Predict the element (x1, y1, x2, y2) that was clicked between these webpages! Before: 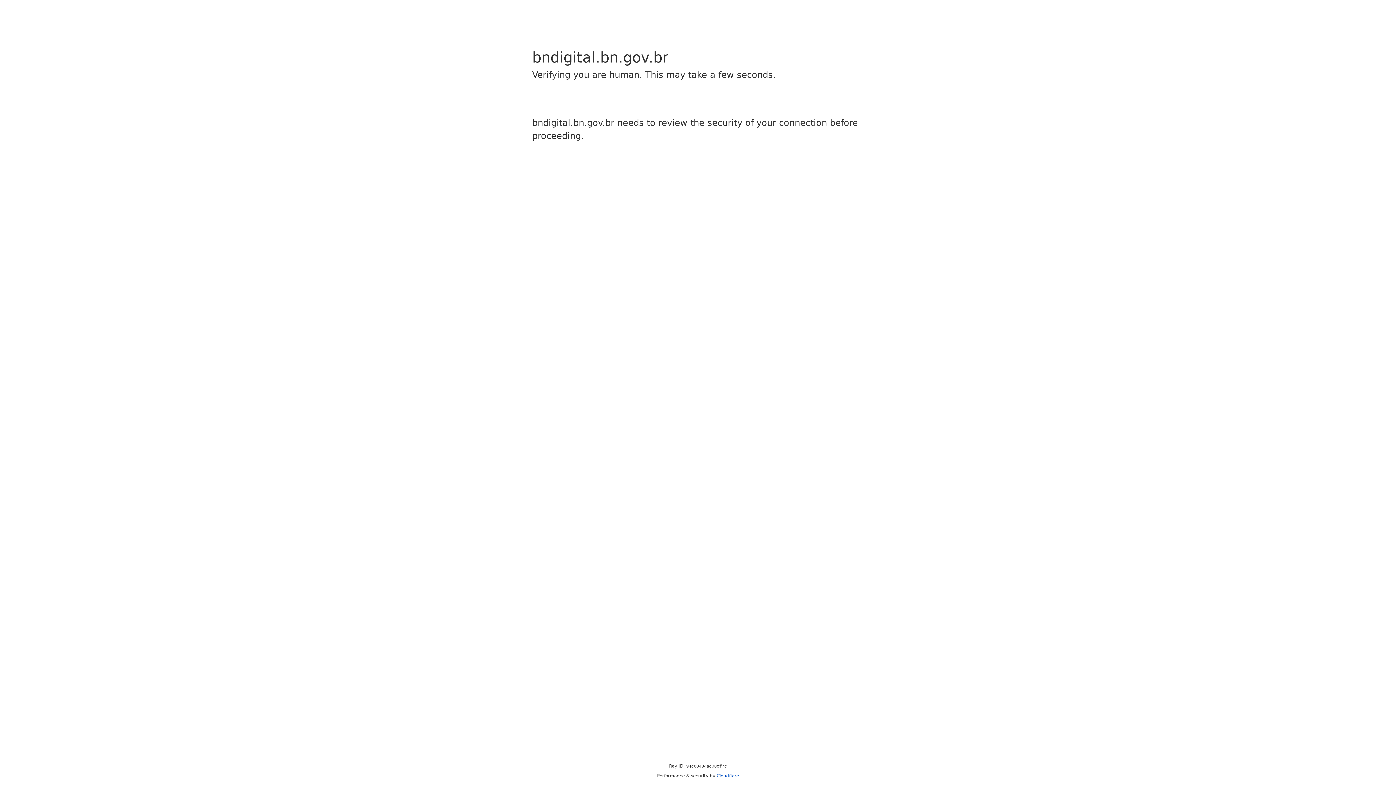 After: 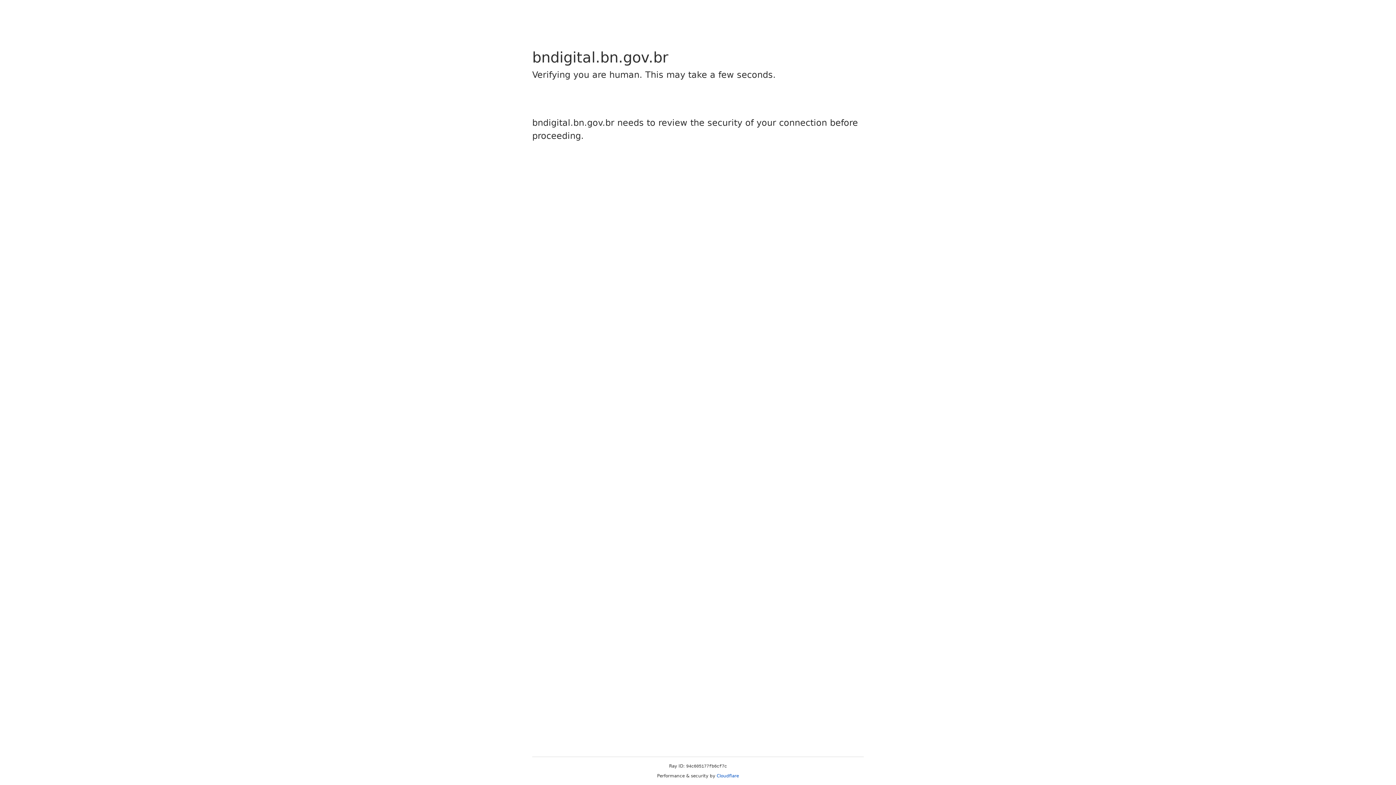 Action: label: Cloudflare bbox: (716, 773, 739, 778)